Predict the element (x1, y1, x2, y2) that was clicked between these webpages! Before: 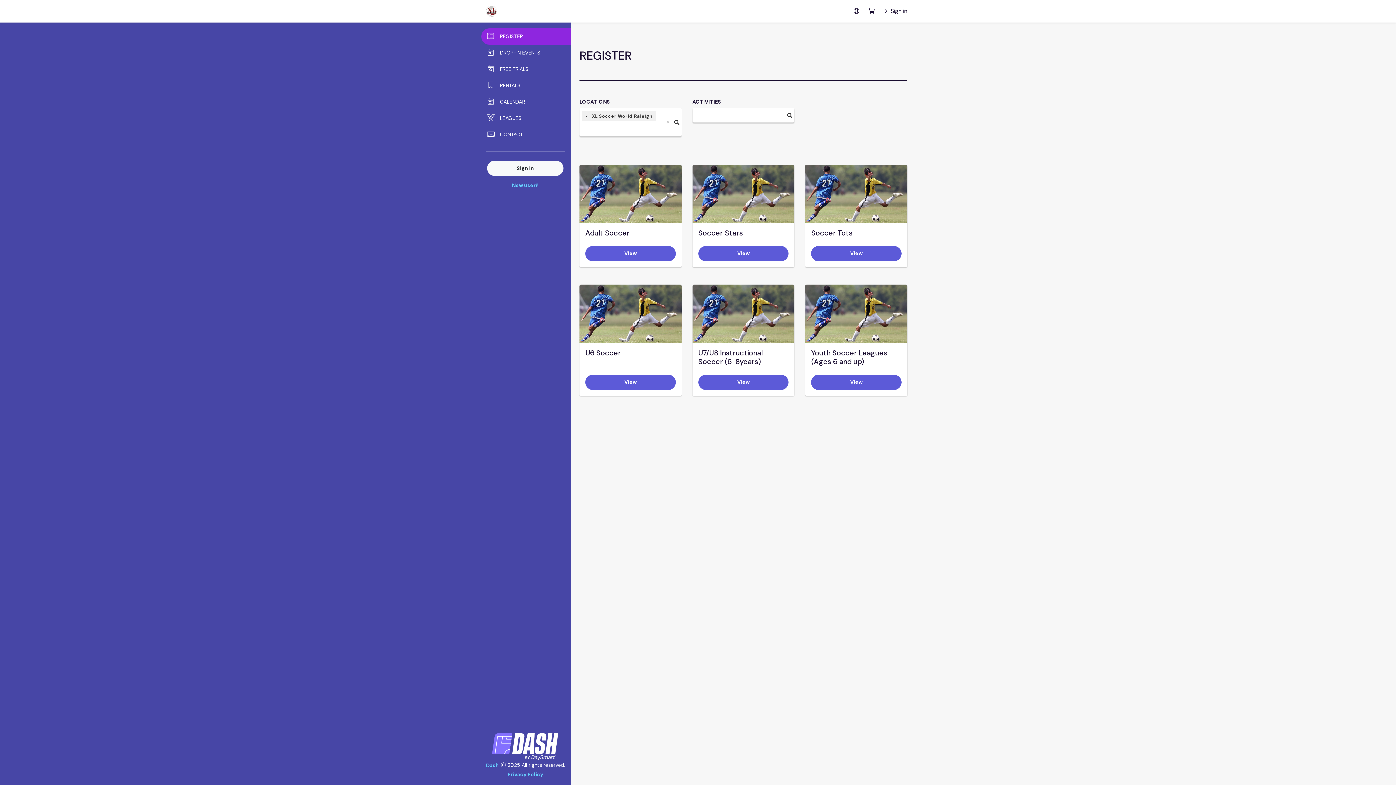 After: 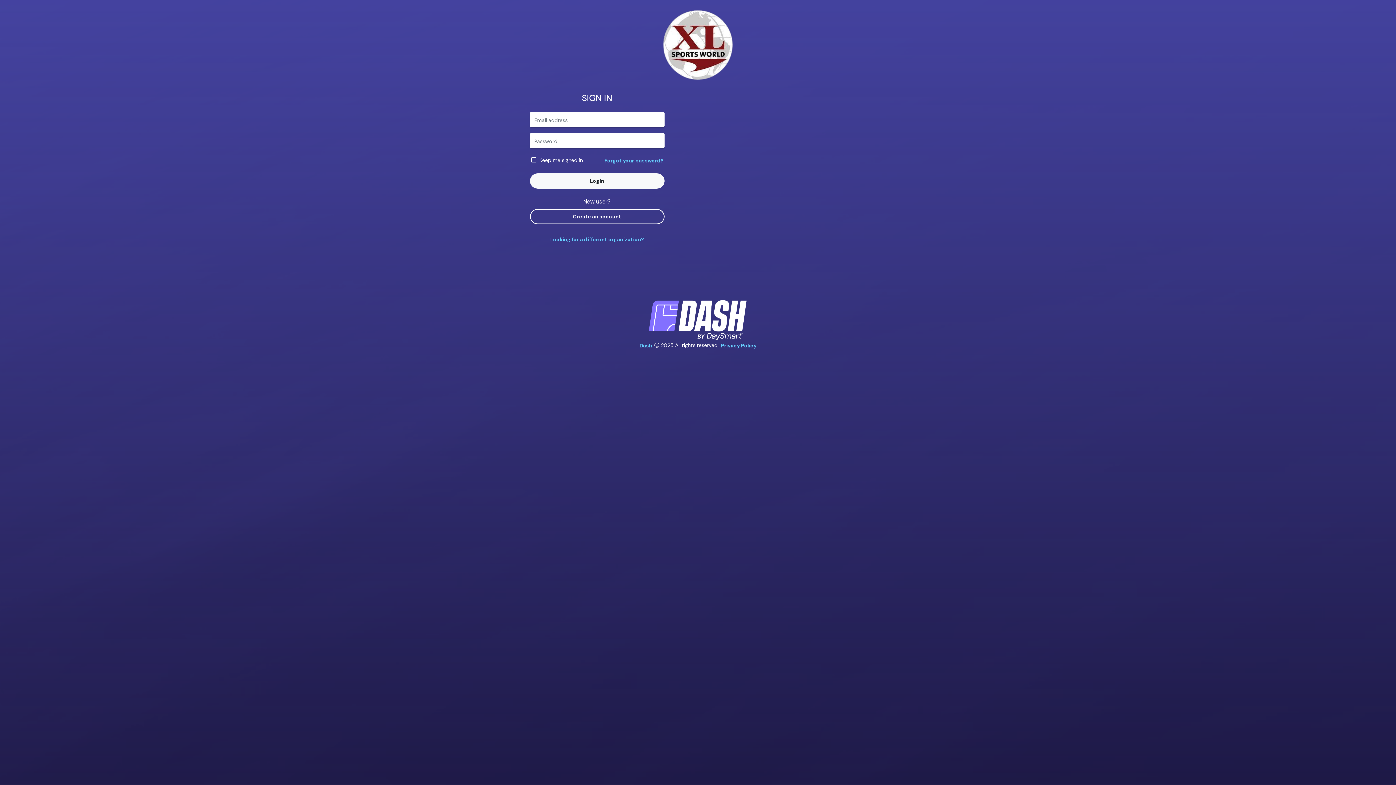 Action: bbox: (869, 4, 878, 18)